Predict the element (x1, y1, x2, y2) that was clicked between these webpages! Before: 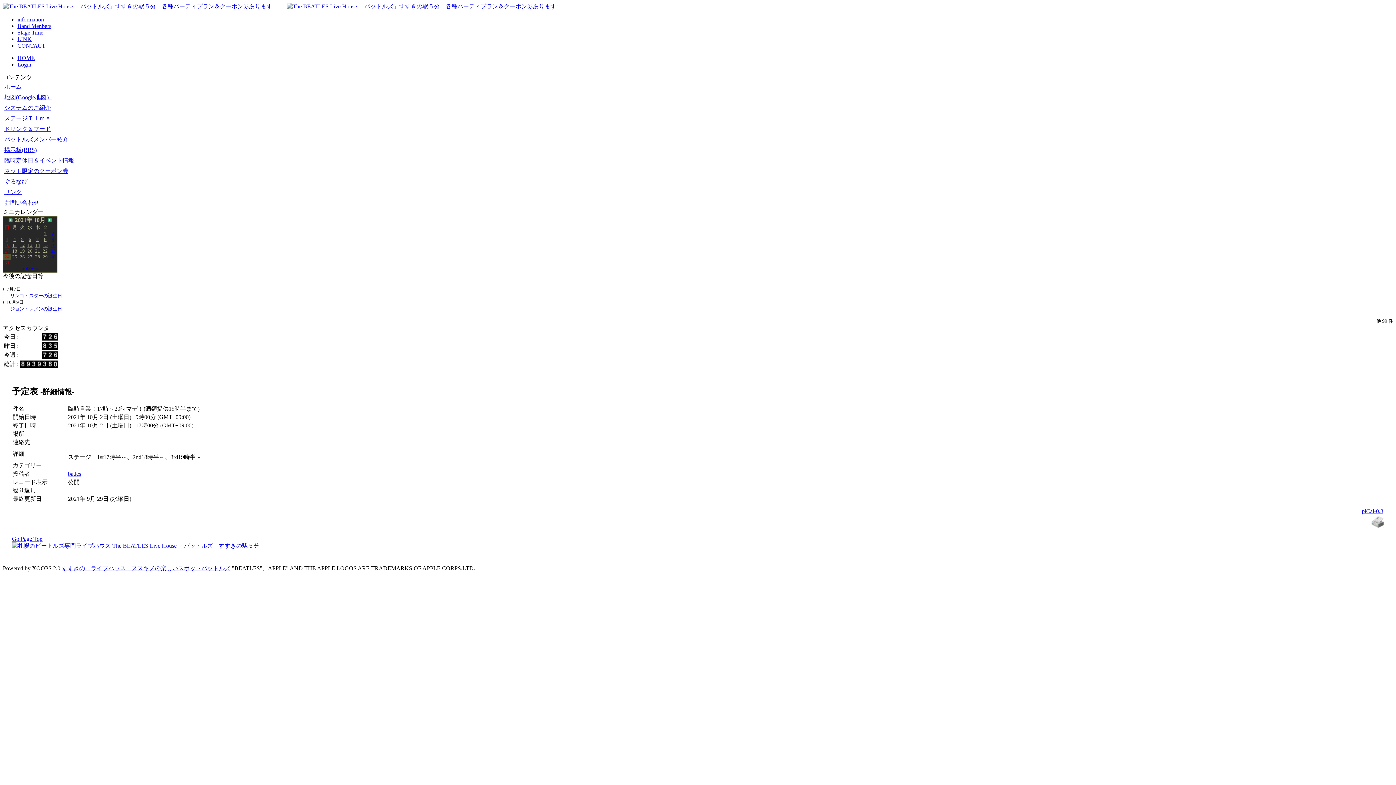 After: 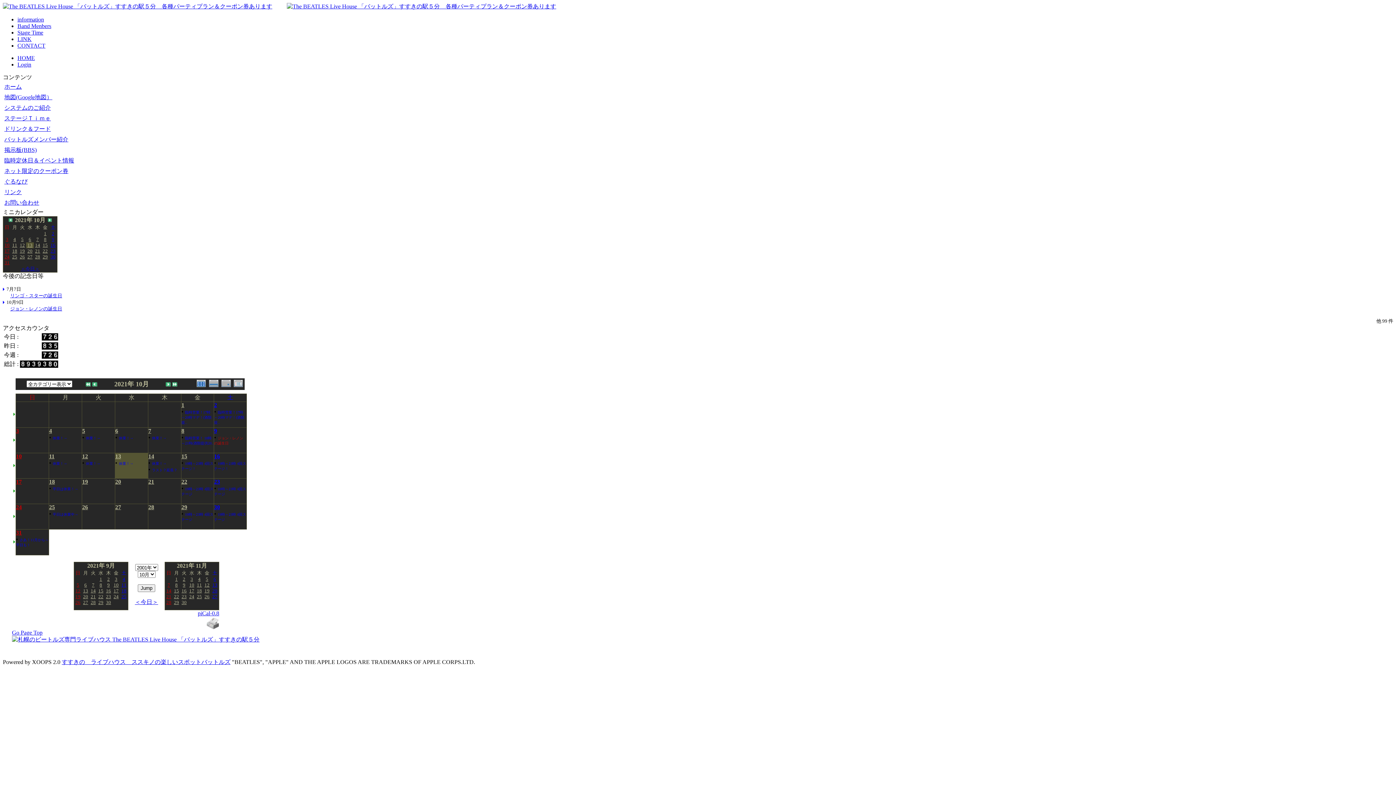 Action: bbox: (27, 241, 32, 248) label: 13